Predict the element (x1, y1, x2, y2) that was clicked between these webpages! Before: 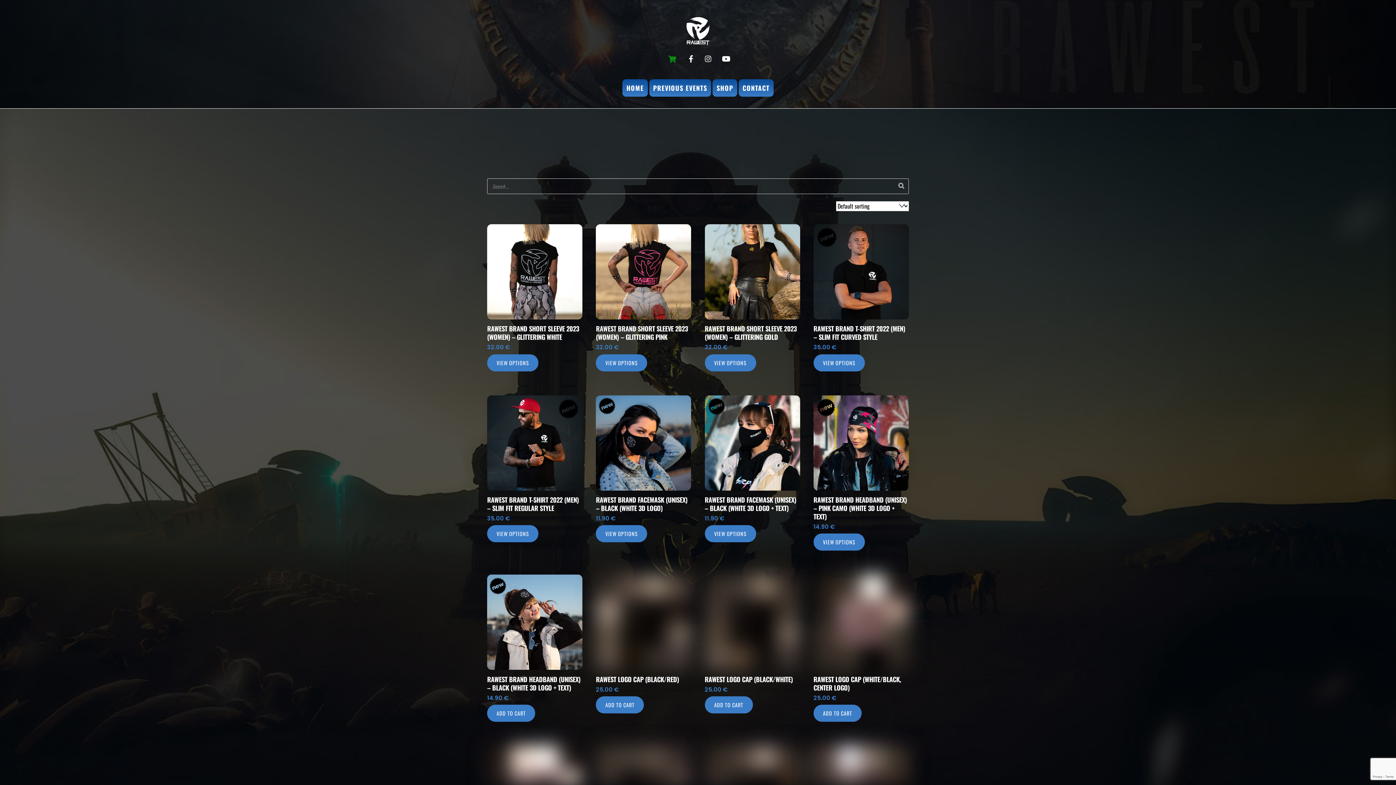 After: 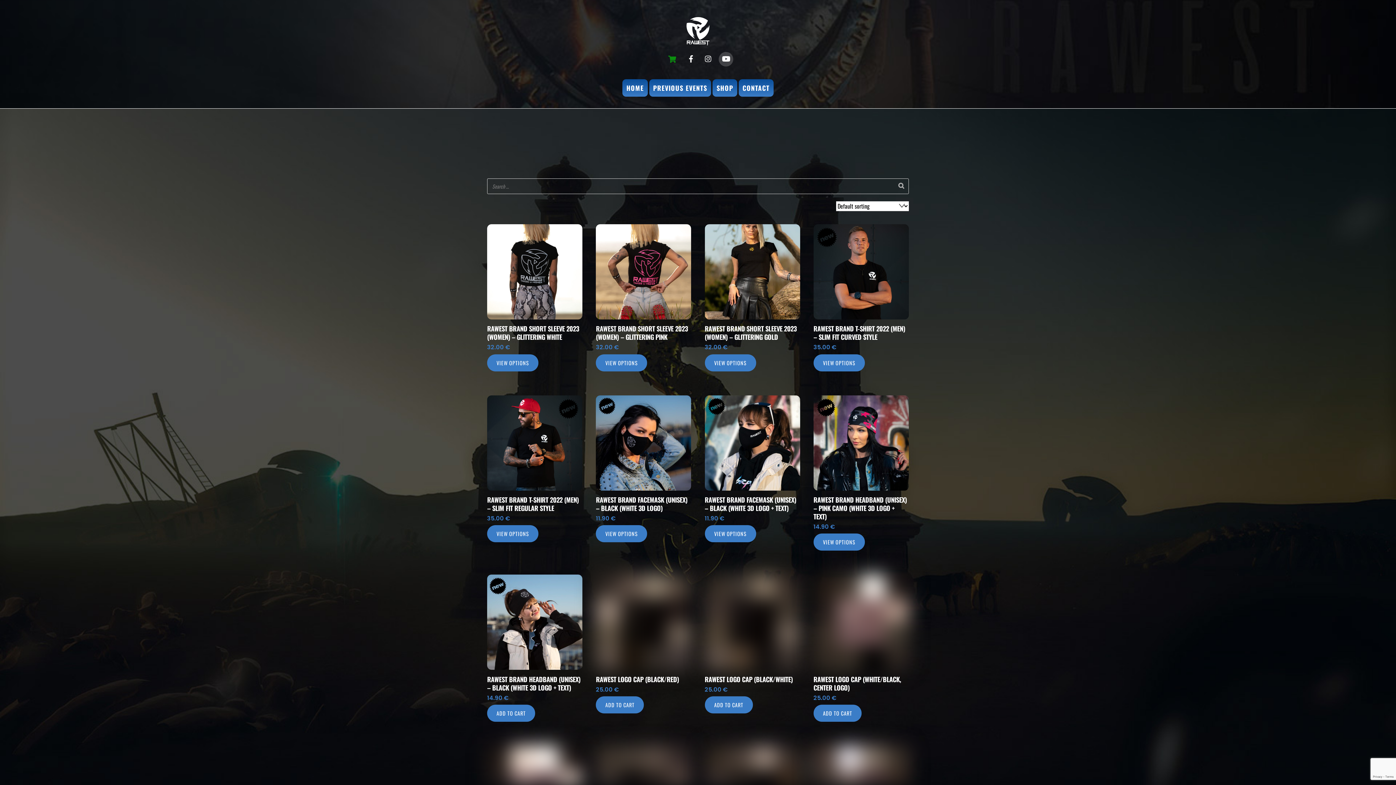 Action: bbox: (718, 54, 733, 62) label: youtube